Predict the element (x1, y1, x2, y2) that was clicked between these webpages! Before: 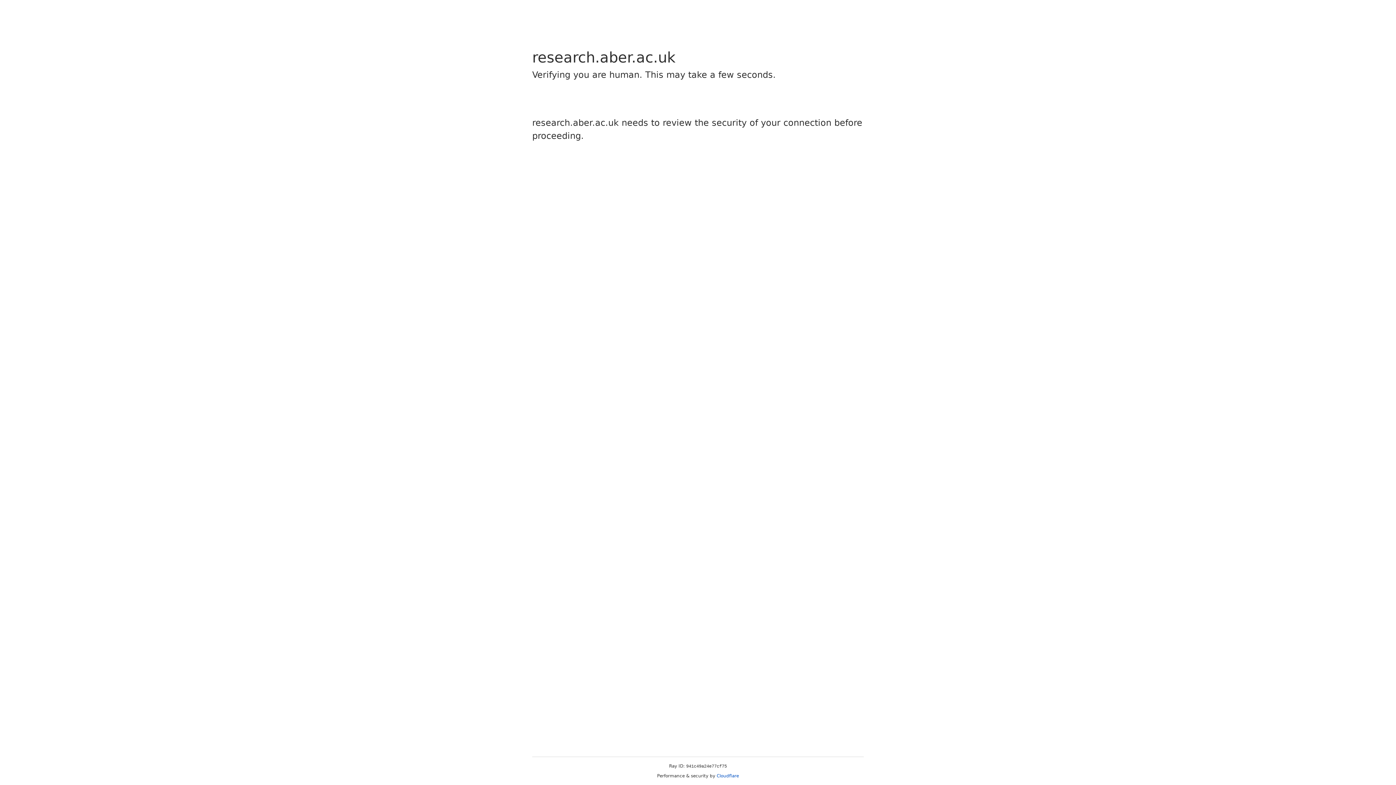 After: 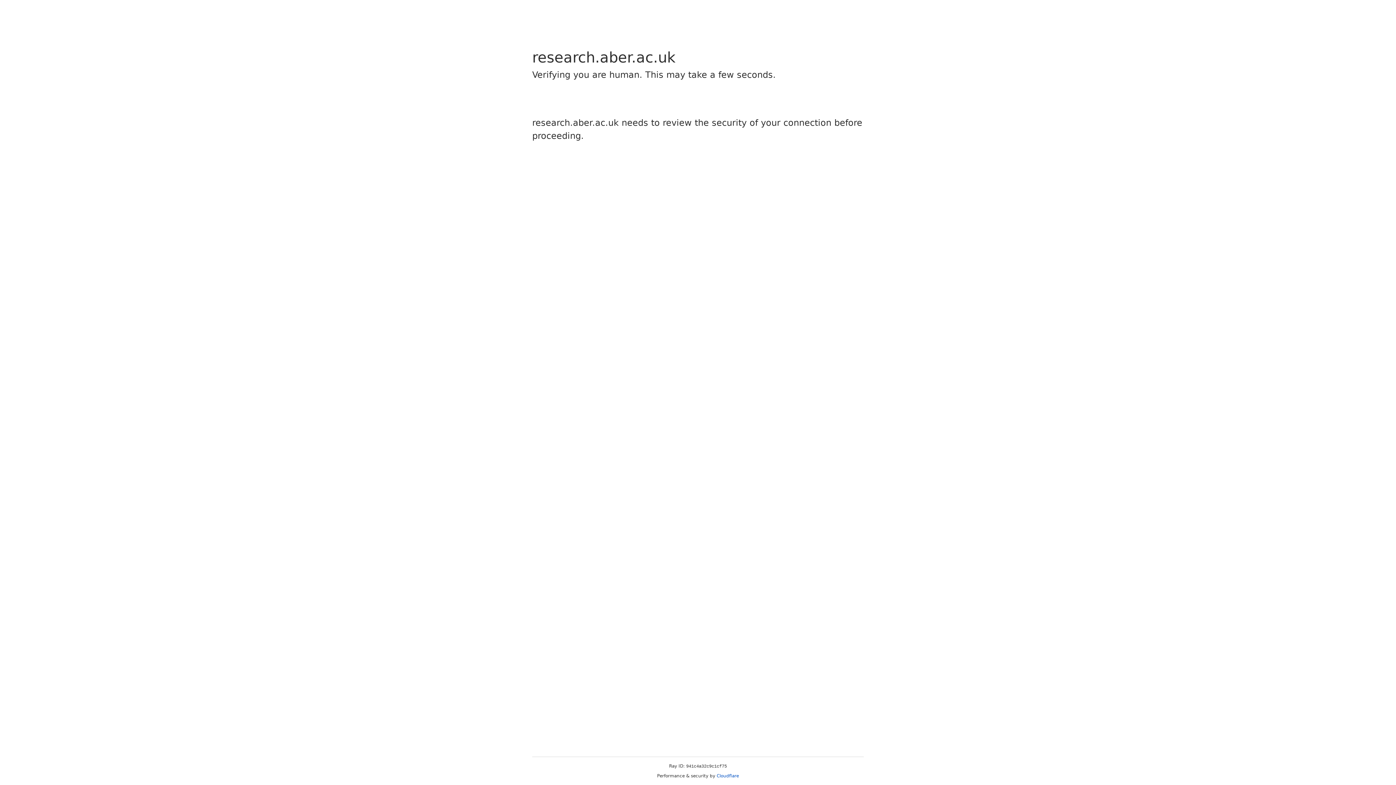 Action: label: Cloudflare bbox: (716, 773, 739, 778)